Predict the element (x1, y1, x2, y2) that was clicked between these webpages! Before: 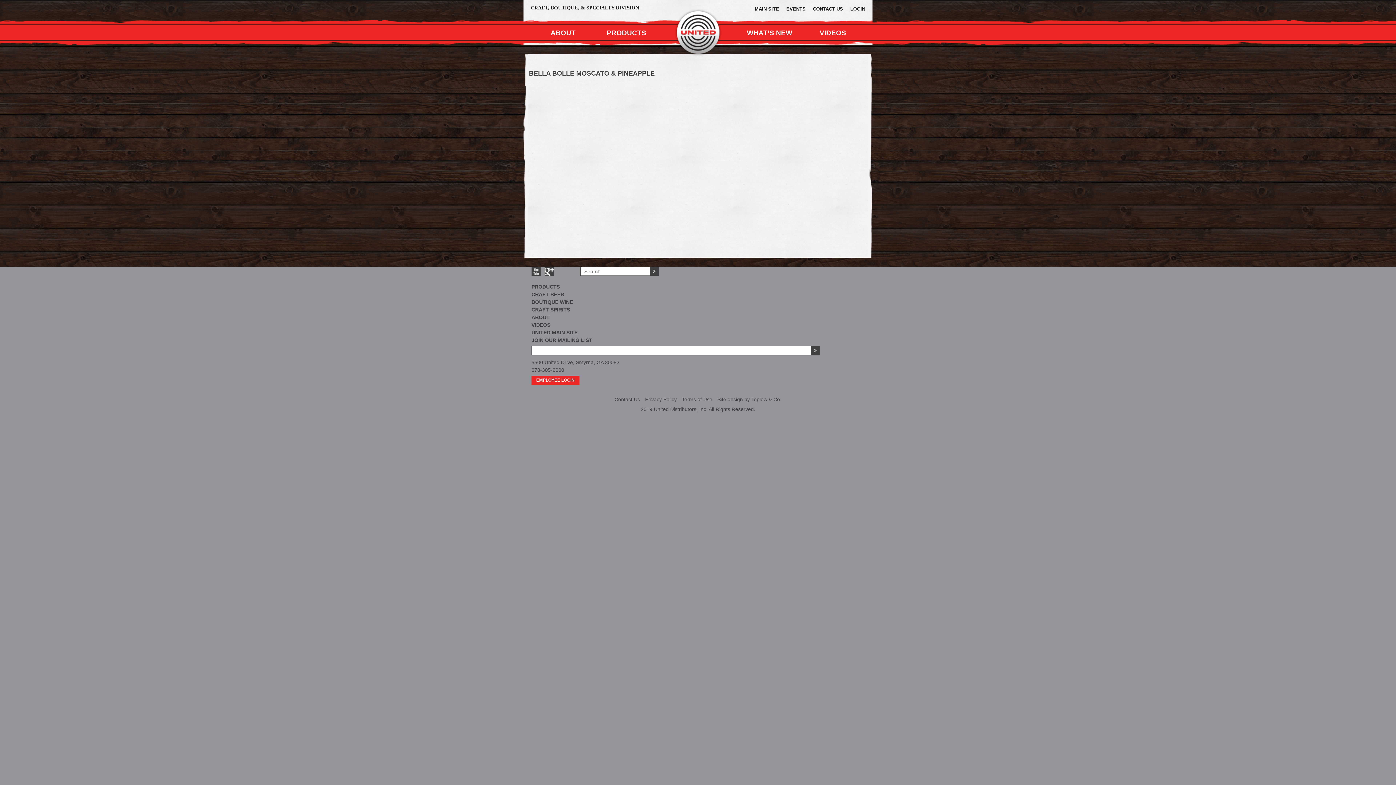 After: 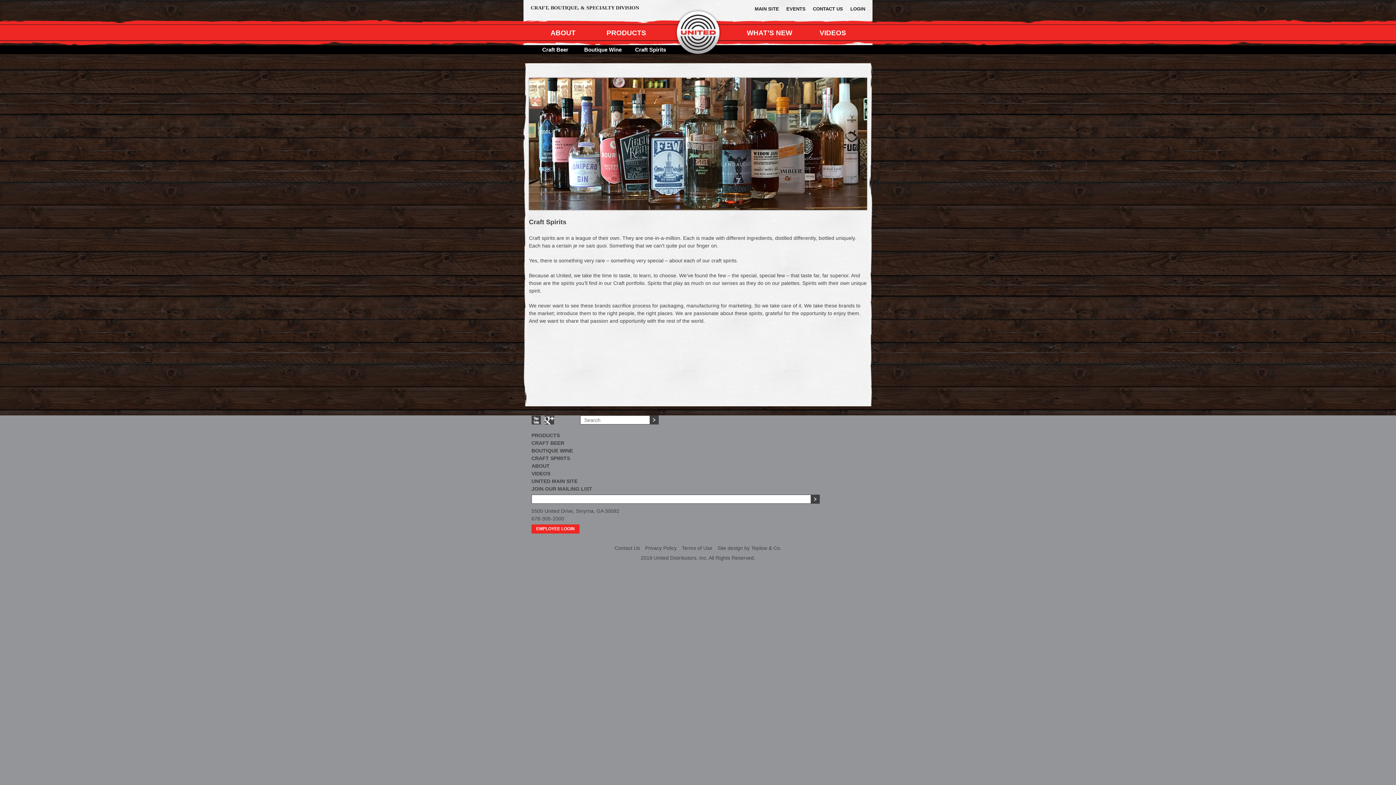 Action: bbox: (531, 306, 570, 312) label: CRAFT SPIRITS